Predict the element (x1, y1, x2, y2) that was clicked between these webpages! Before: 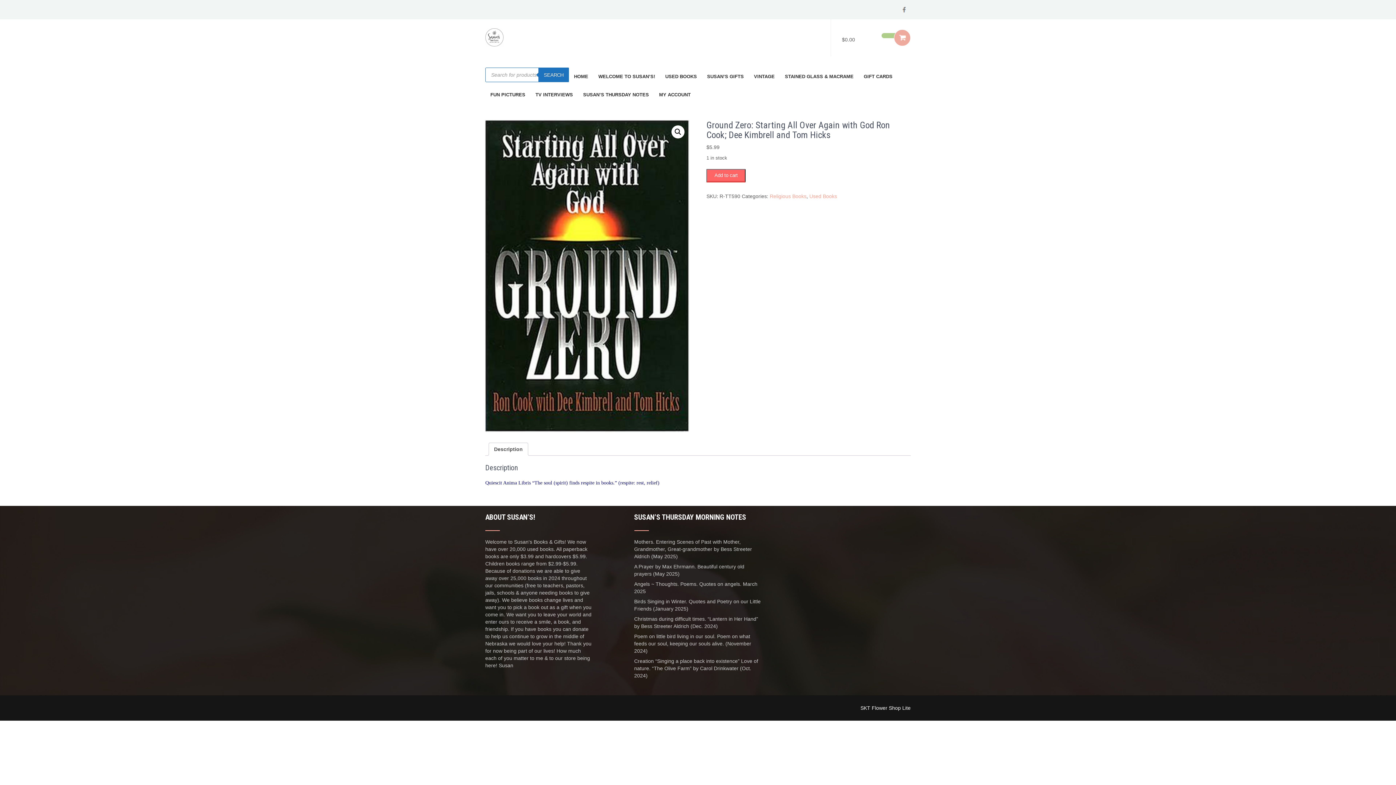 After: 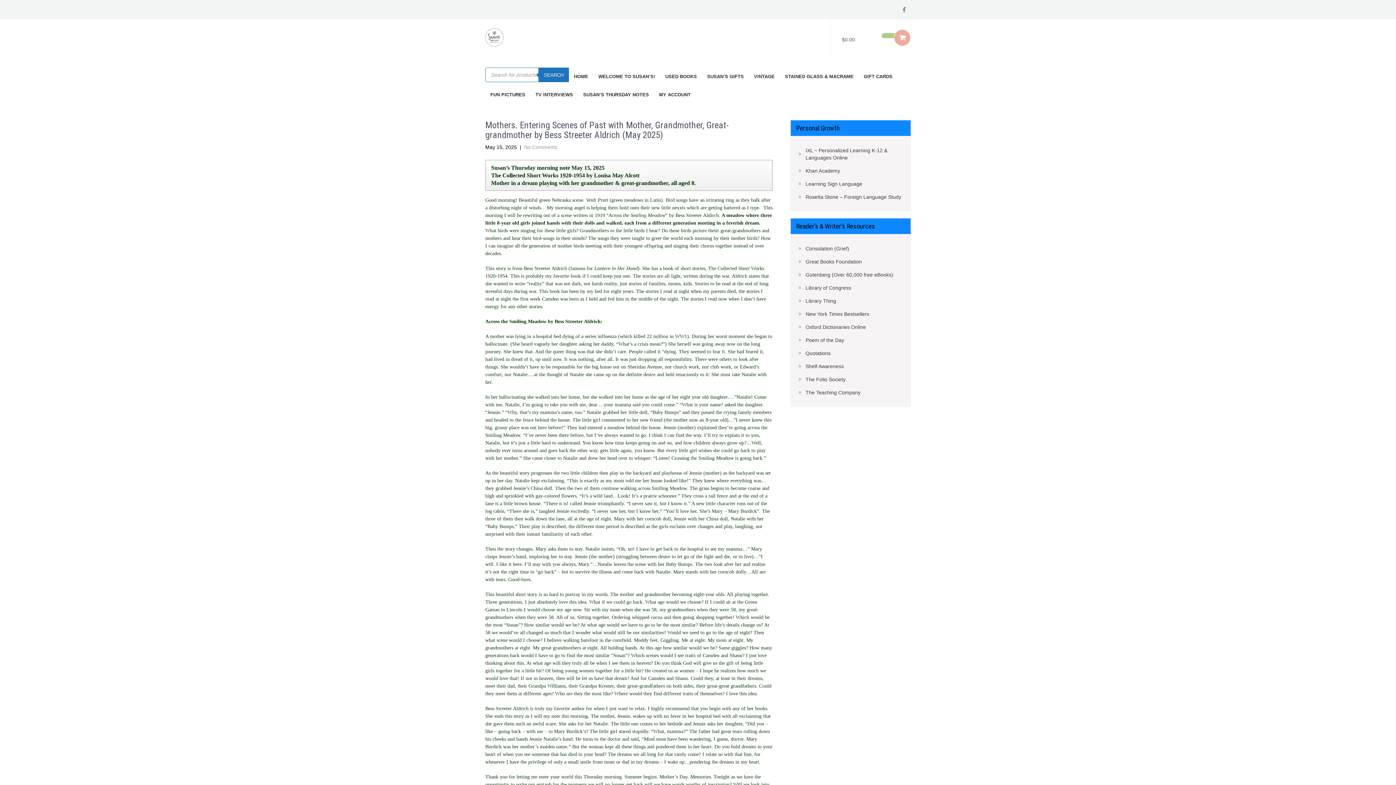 Action: bbox: (634, 539, 752, 559) label: Mothers. Entering Scenes of Past with Mother, Grandmother, Great-grandmother by Bess Streeter Aldrich (May 2025)